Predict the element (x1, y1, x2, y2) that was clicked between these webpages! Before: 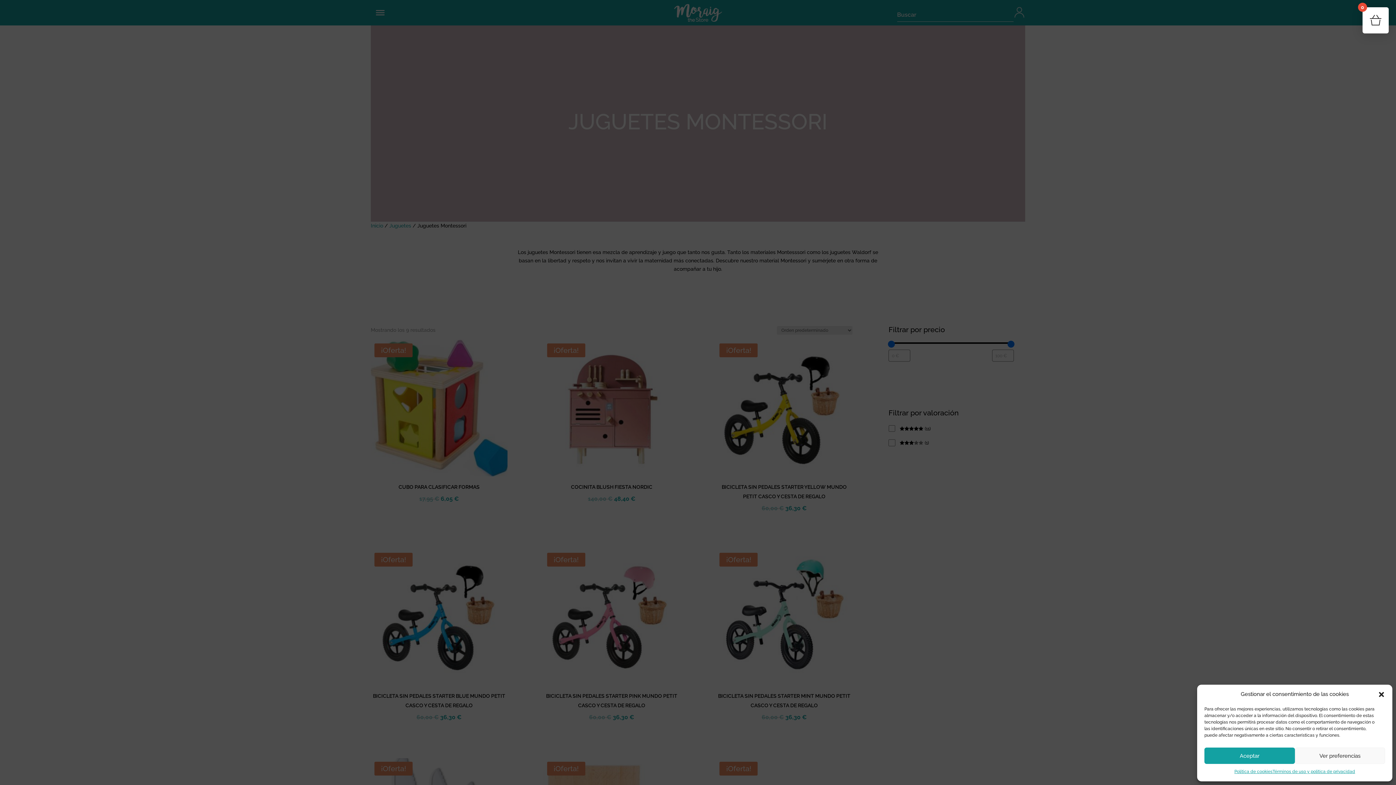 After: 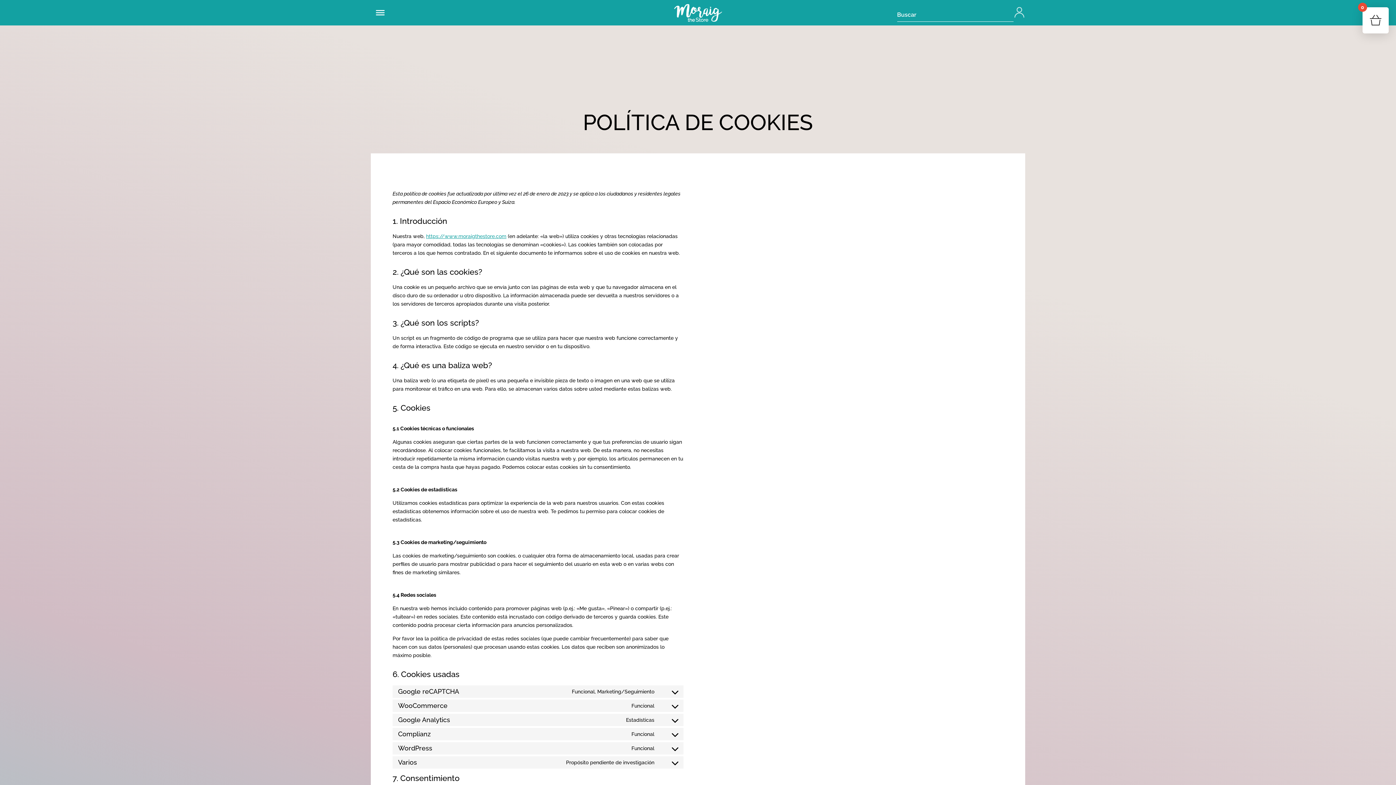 Action: bbox: (1234, 768, 1272, 776) label: Política de cookies